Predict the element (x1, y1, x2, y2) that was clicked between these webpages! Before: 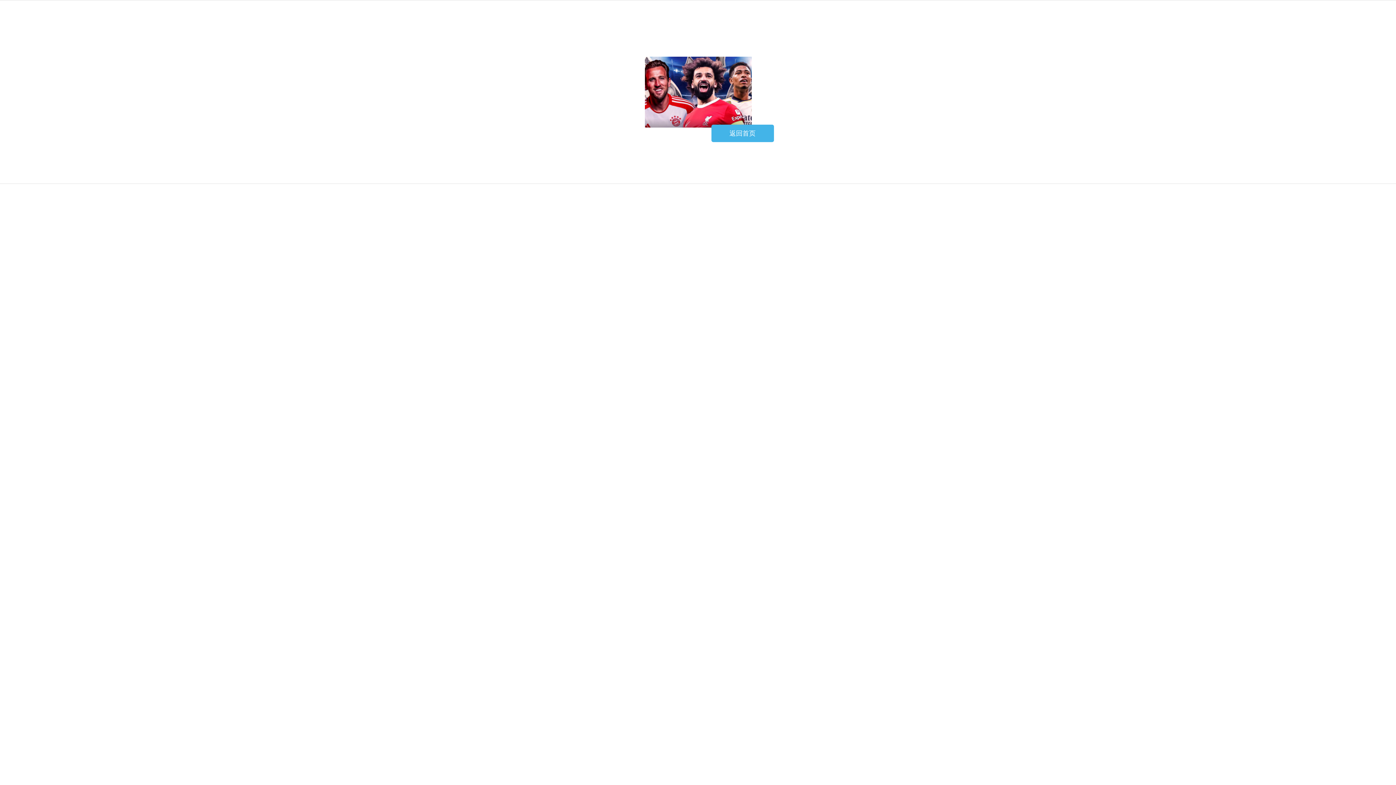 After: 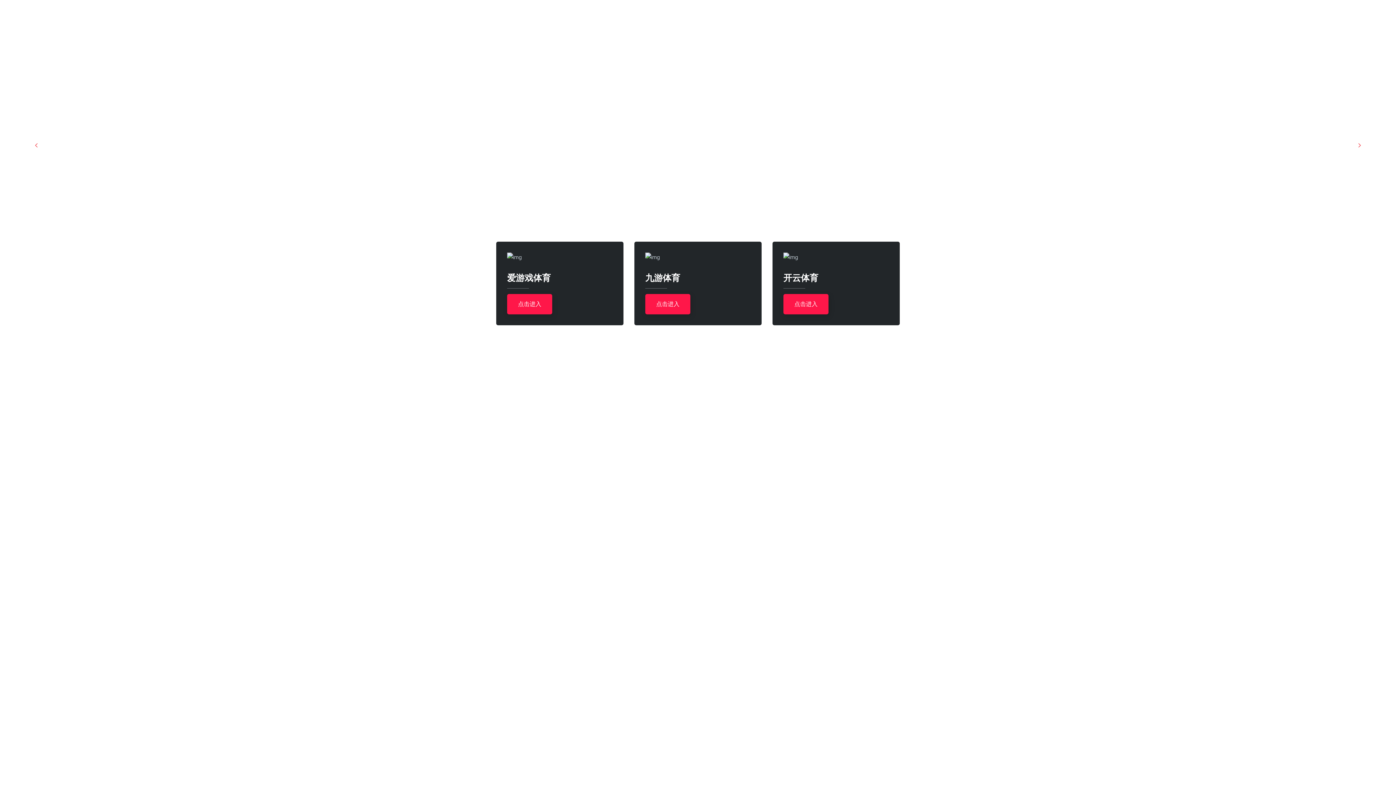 Action: label: 返回首页 bbox: (711, 124, 774, 142)